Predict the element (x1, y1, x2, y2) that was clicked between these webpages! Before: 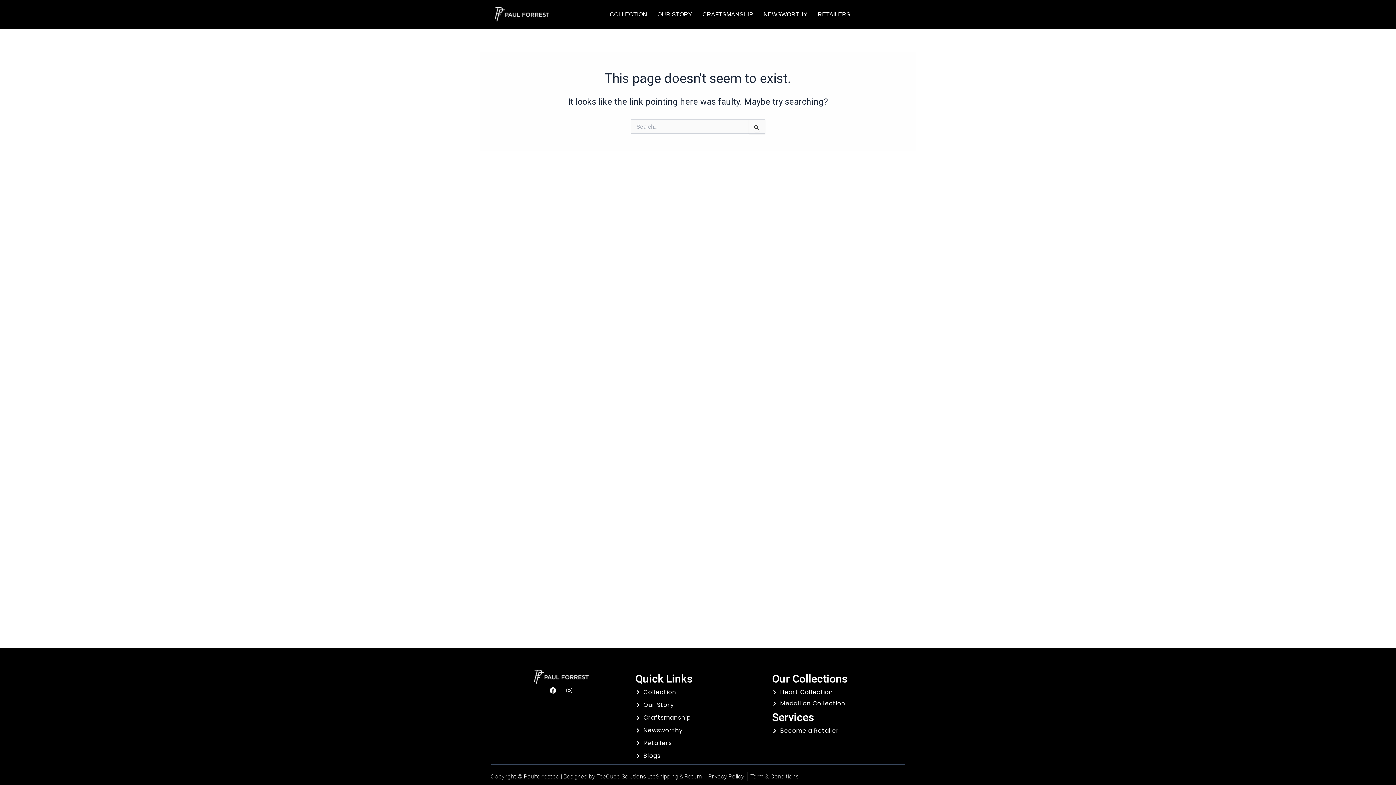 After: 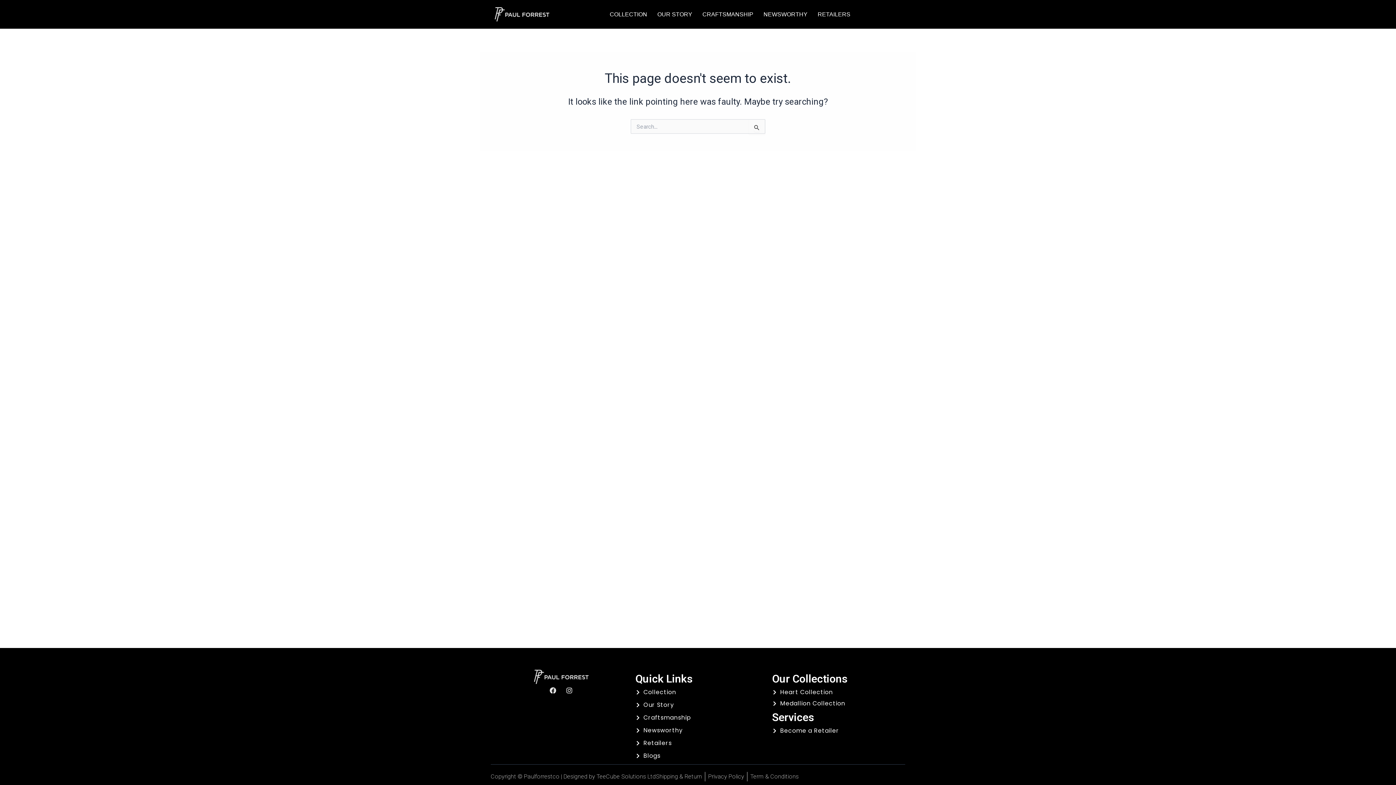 Action: bbox: (546, 684, 559, 697) label: Facebook